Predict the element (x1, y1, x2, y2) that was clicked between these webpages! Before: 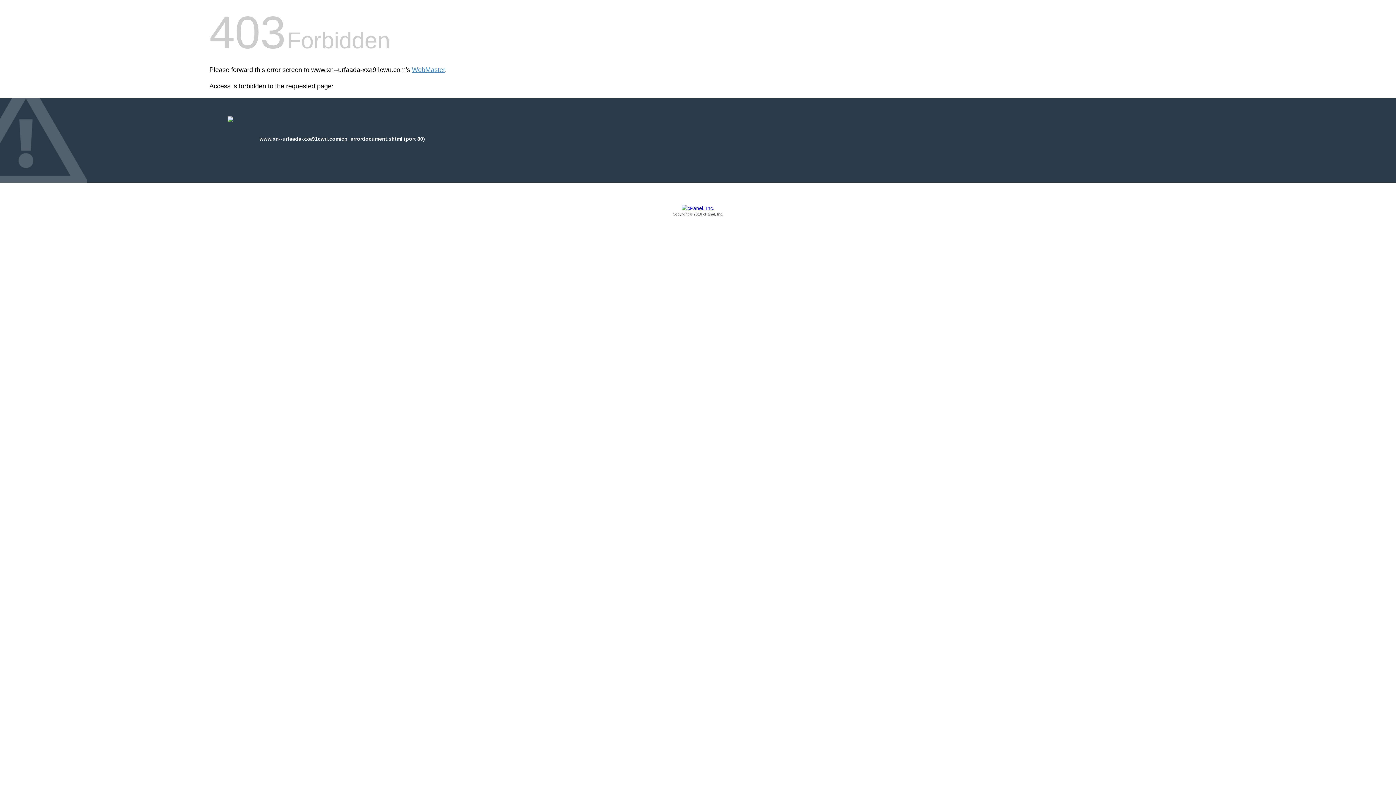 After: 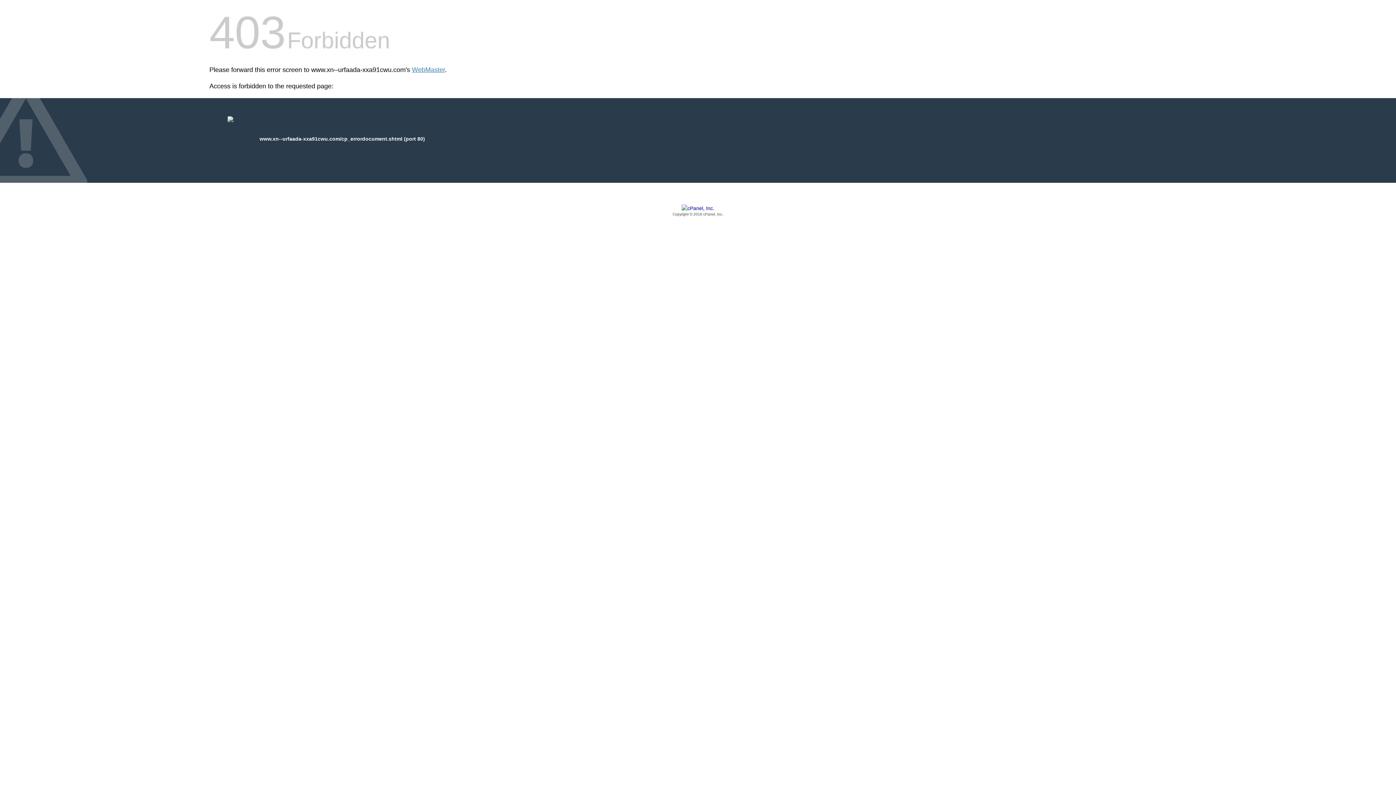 Action: bbox: (209, 205, 1186, 217) label: Copyright © 2016 cPanel, Inc.